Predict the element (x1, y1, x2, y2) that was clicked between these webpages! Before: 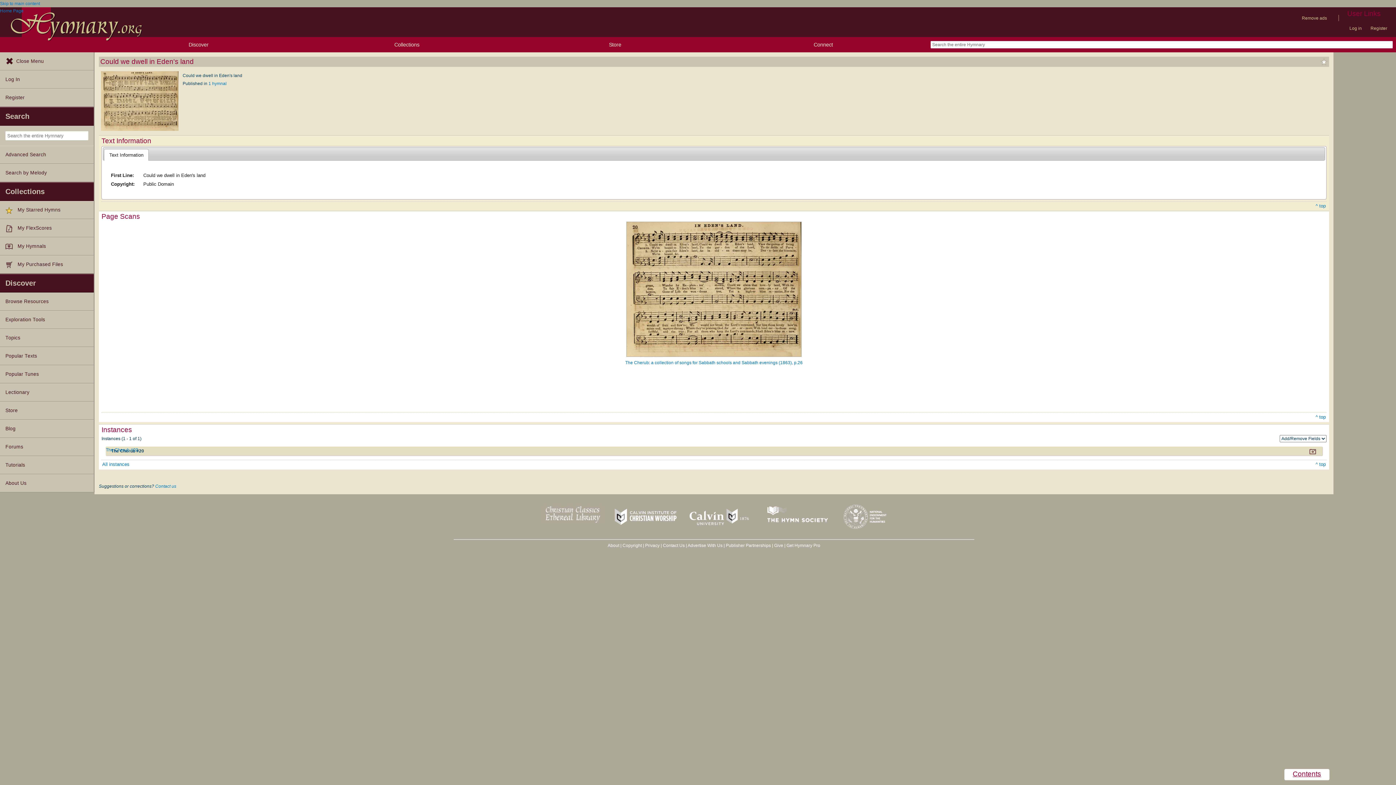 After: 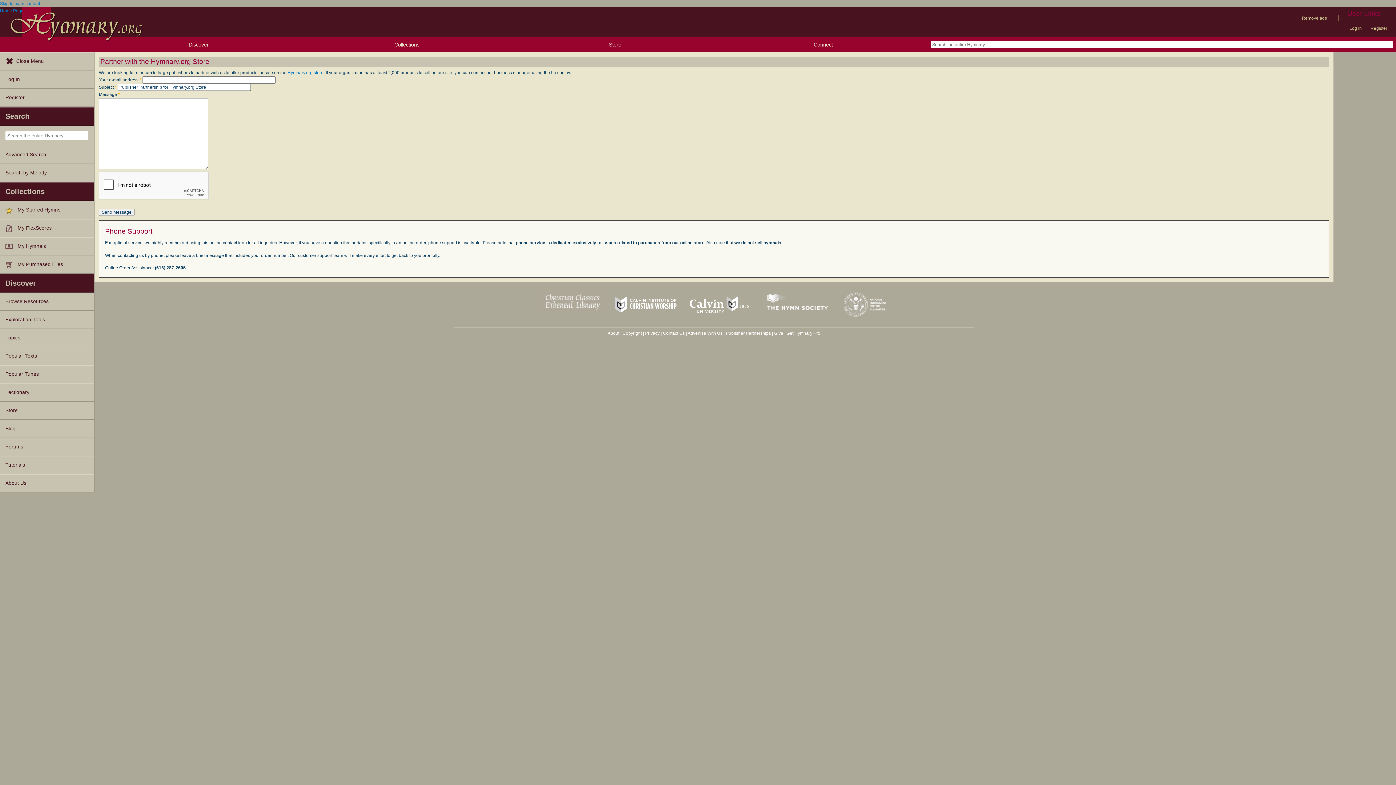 Action: bbox: (726, 543, 771, 548) label: Publisher Partnerships